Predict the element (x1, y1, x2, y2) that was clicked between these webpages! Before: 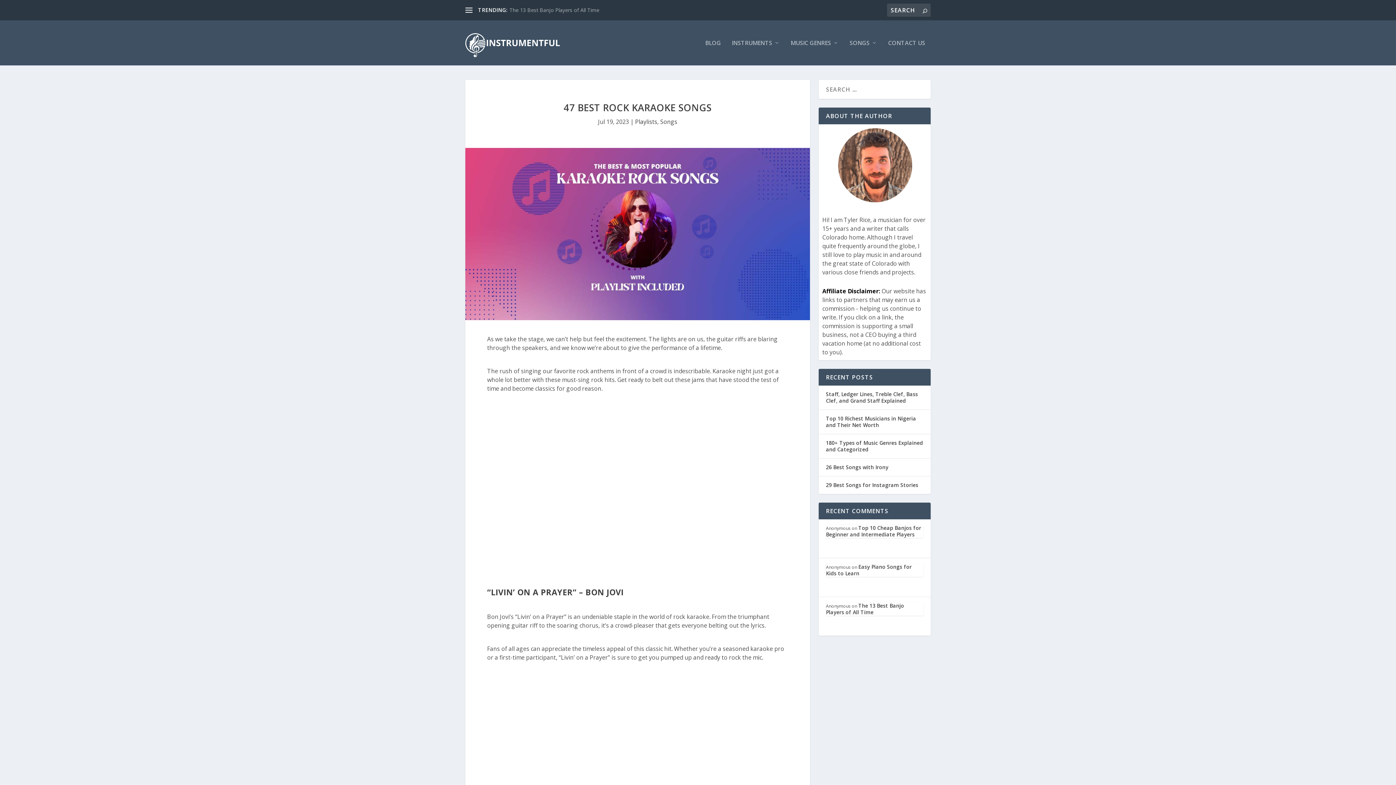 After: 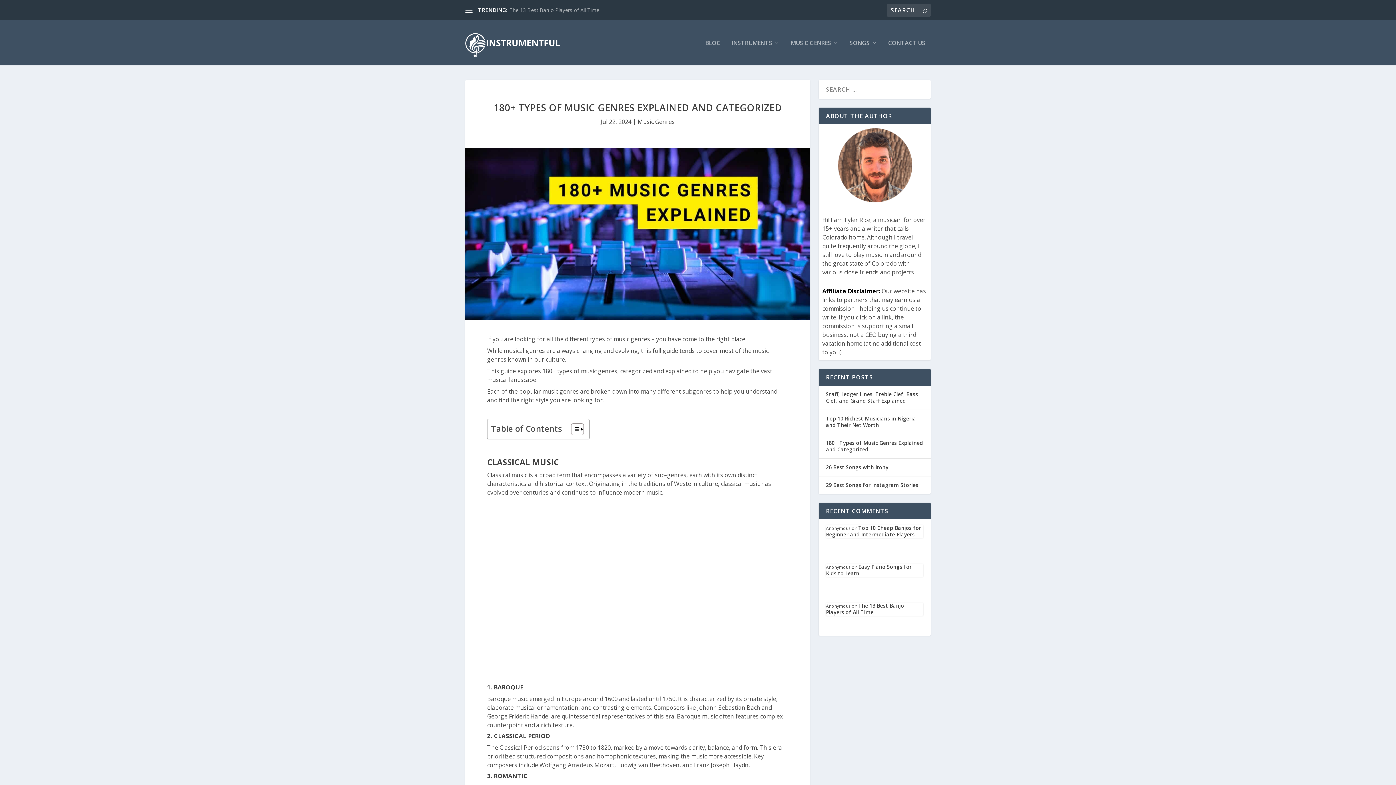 Action: bbox: (826, 439, 923, 453) label: 180+ Types of Music Genres Explained and Categorized